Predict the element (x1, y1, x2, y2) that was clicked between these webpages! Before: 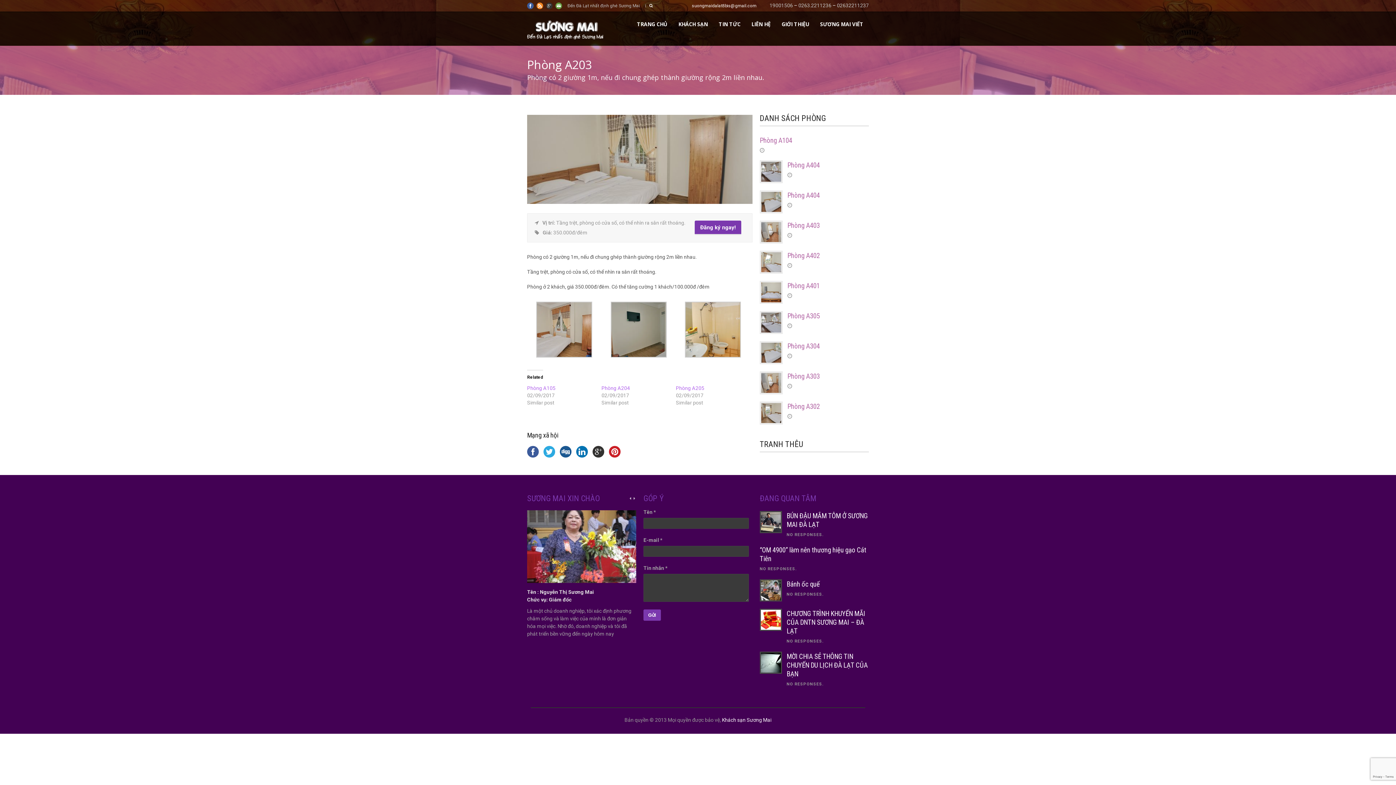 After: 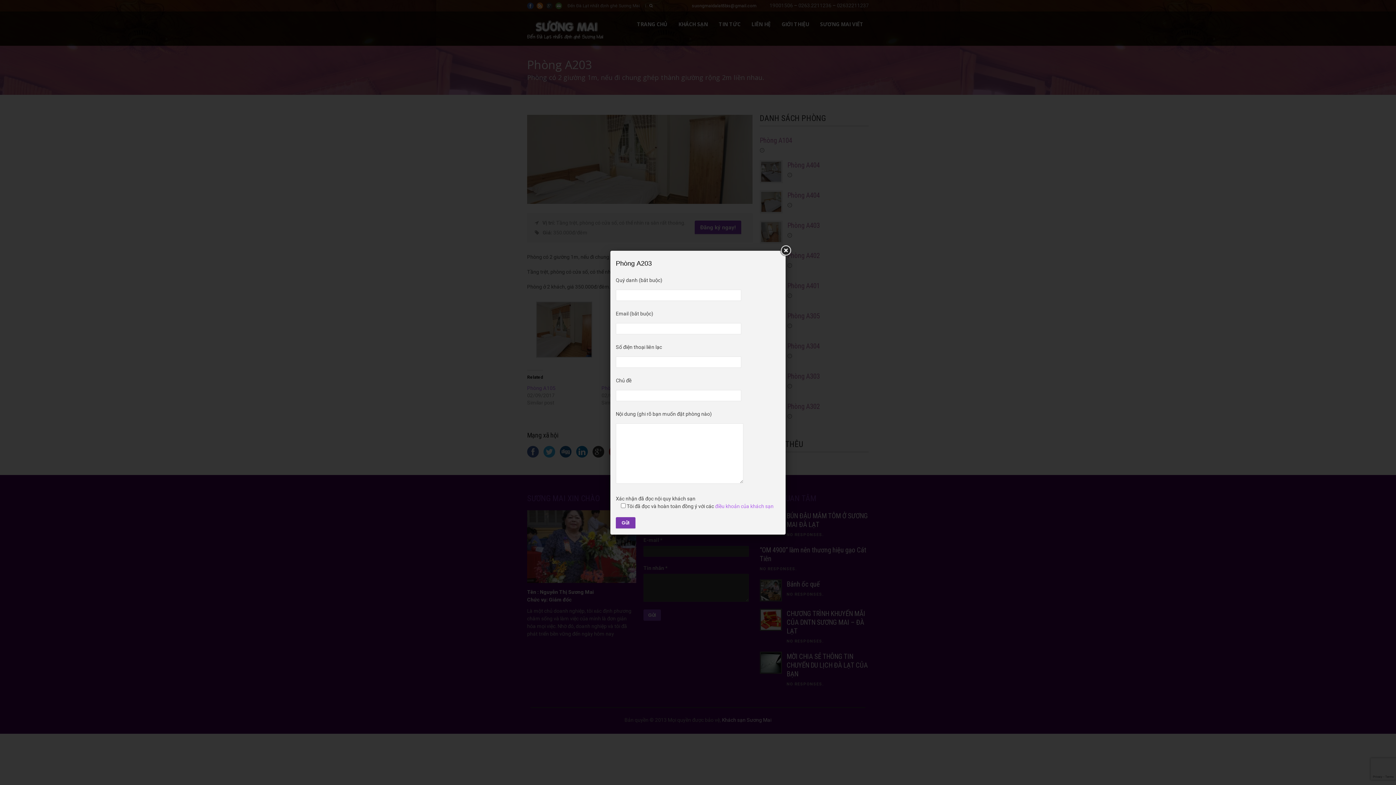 Action: label: Đăng ký ngay! bbox: (694, 220, 741, 235)